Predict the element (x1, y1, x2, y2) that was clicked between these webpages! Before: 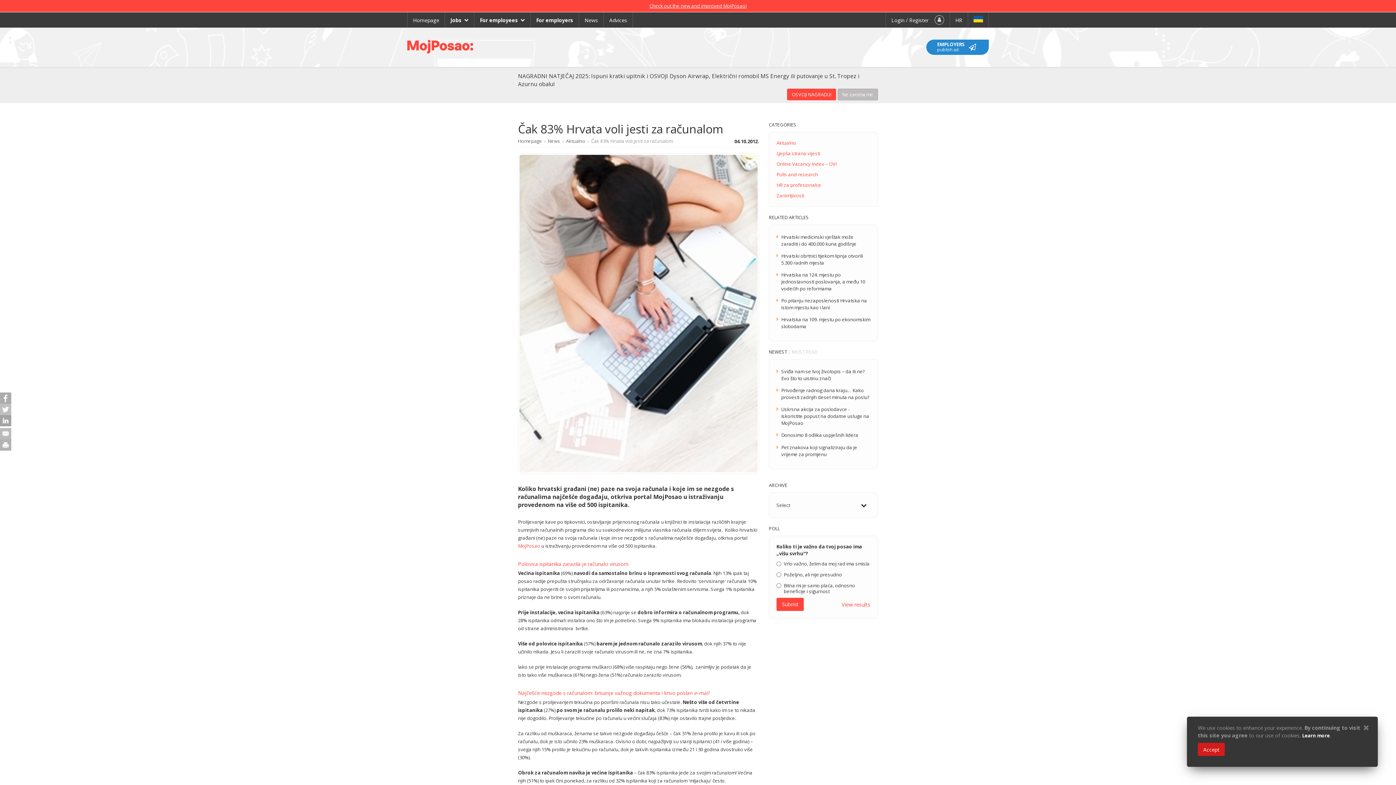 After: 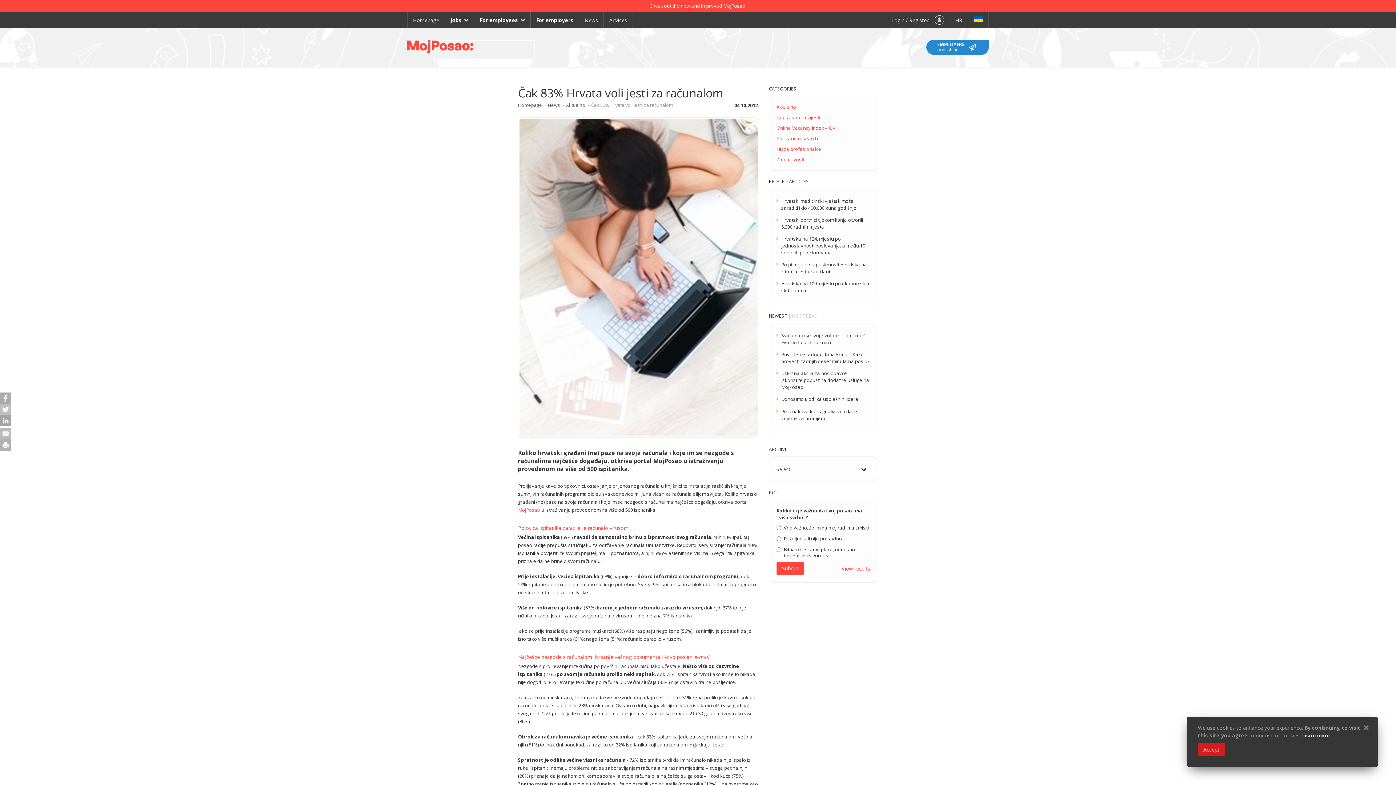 Action: label: OSVOJI NAGRADU! bbox: (787, 88, 836, 100)